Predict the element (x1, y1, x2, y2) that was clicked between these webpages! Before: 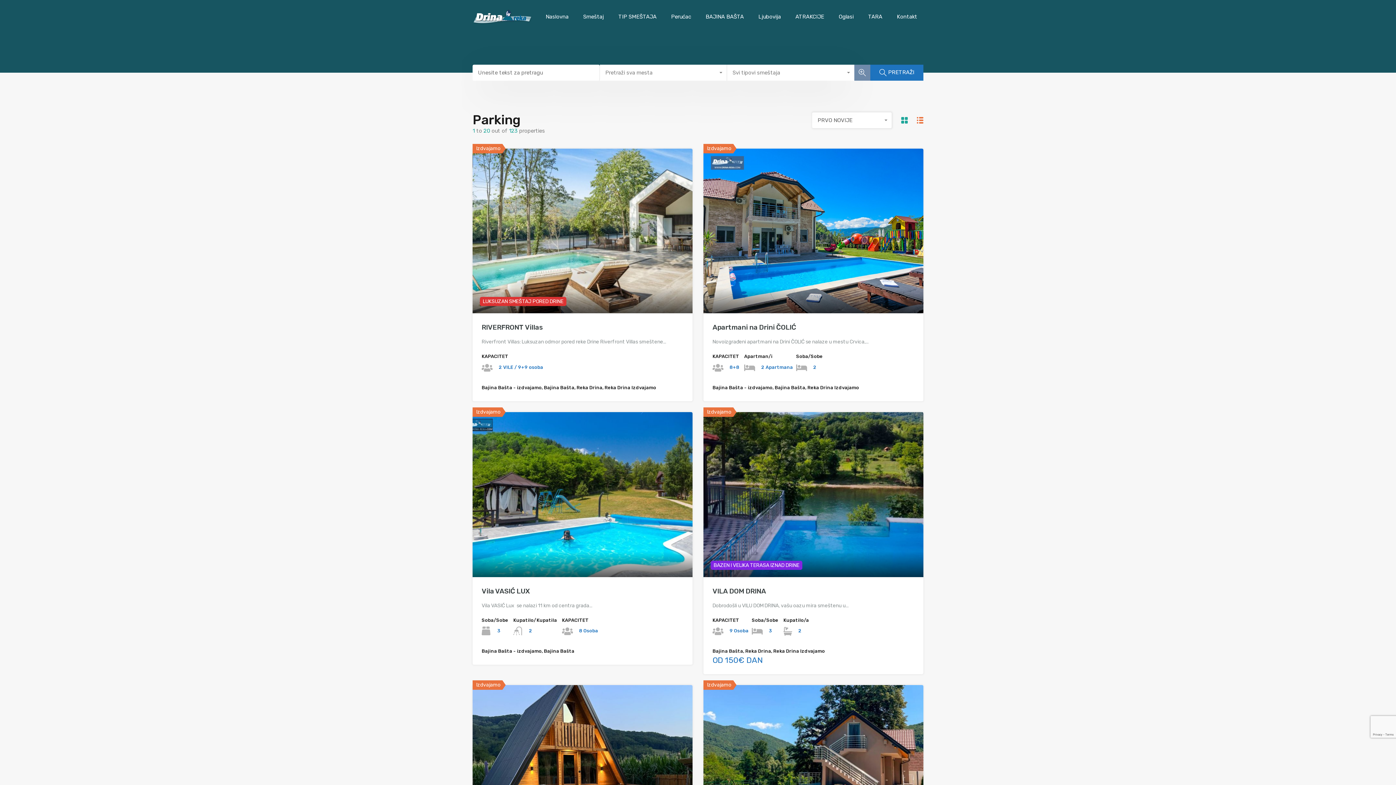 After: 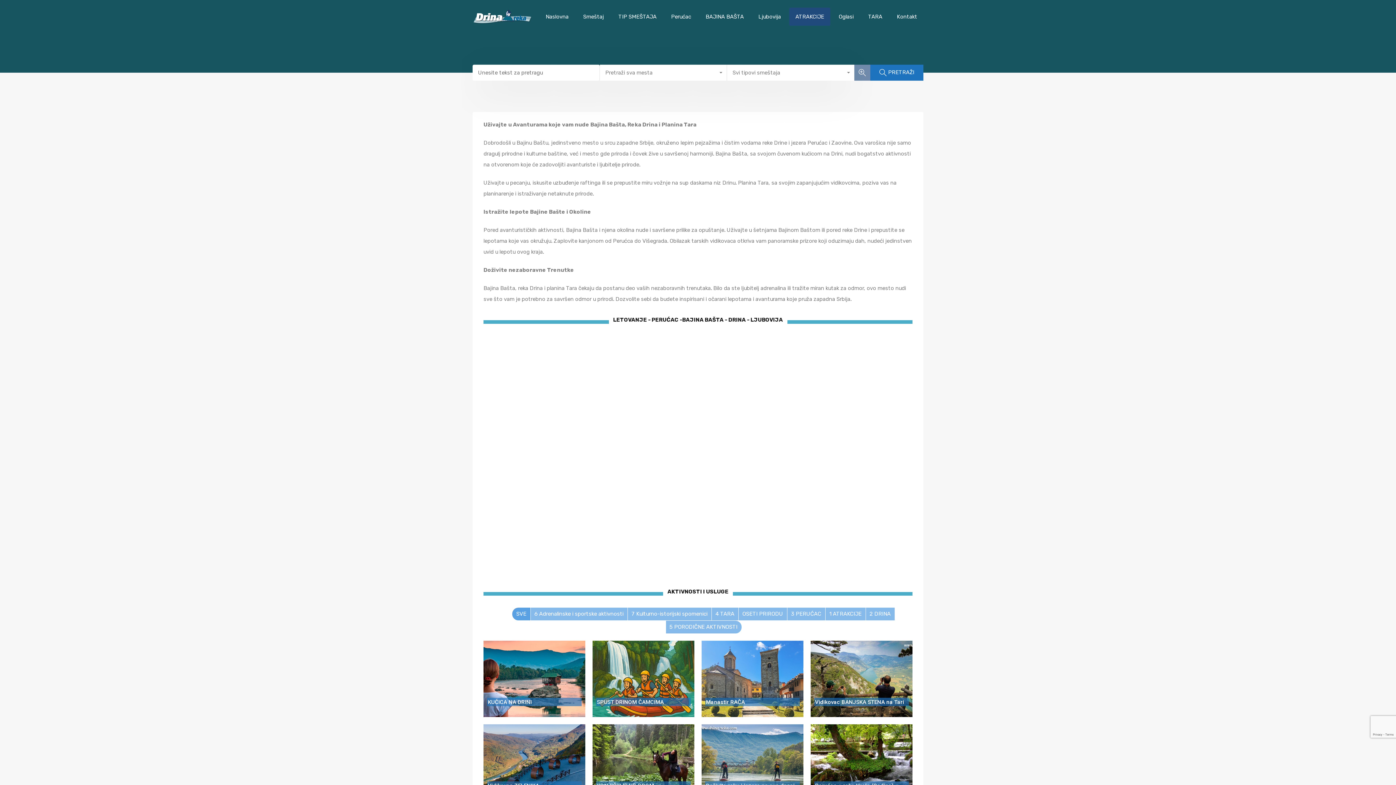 Action: label: ATRAKCIJE bbox: (789, 7, 830, 25)